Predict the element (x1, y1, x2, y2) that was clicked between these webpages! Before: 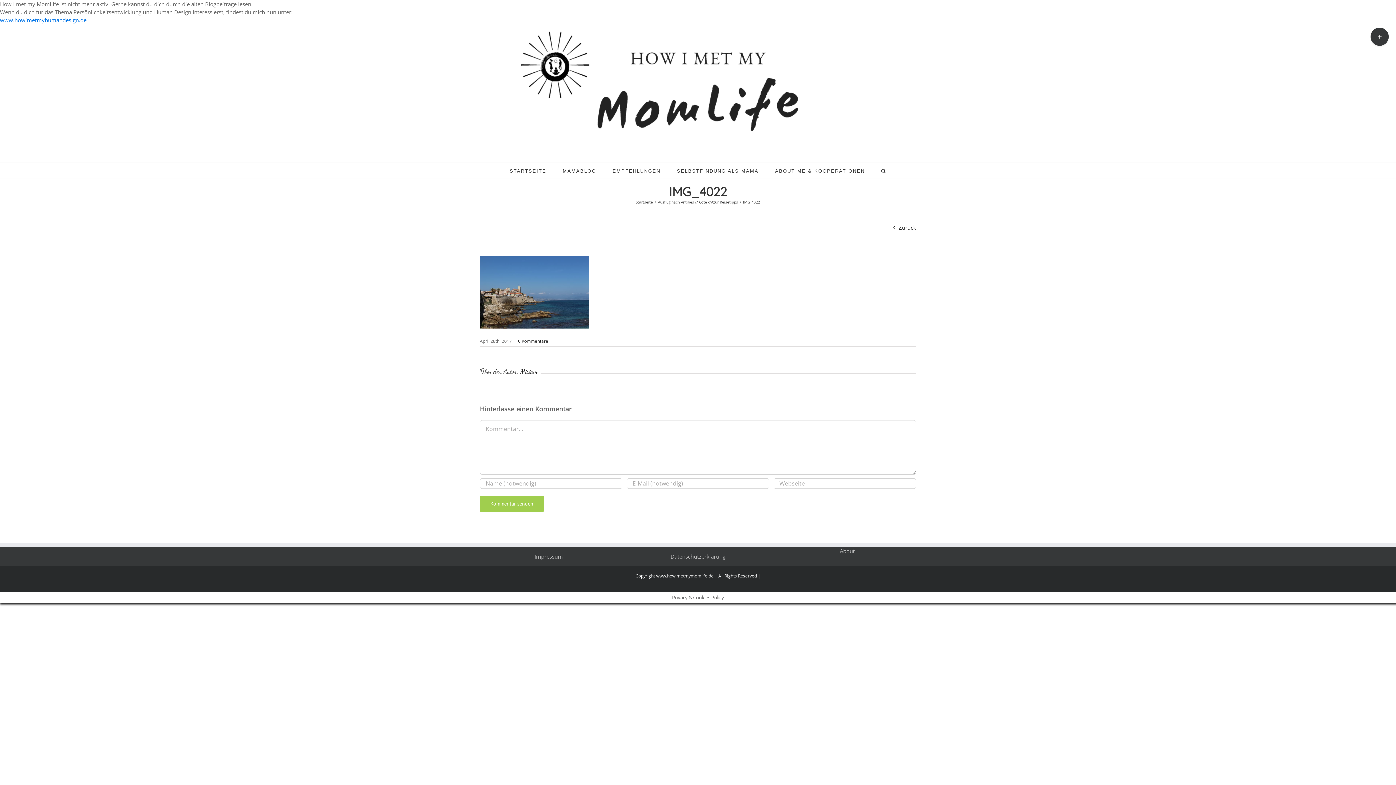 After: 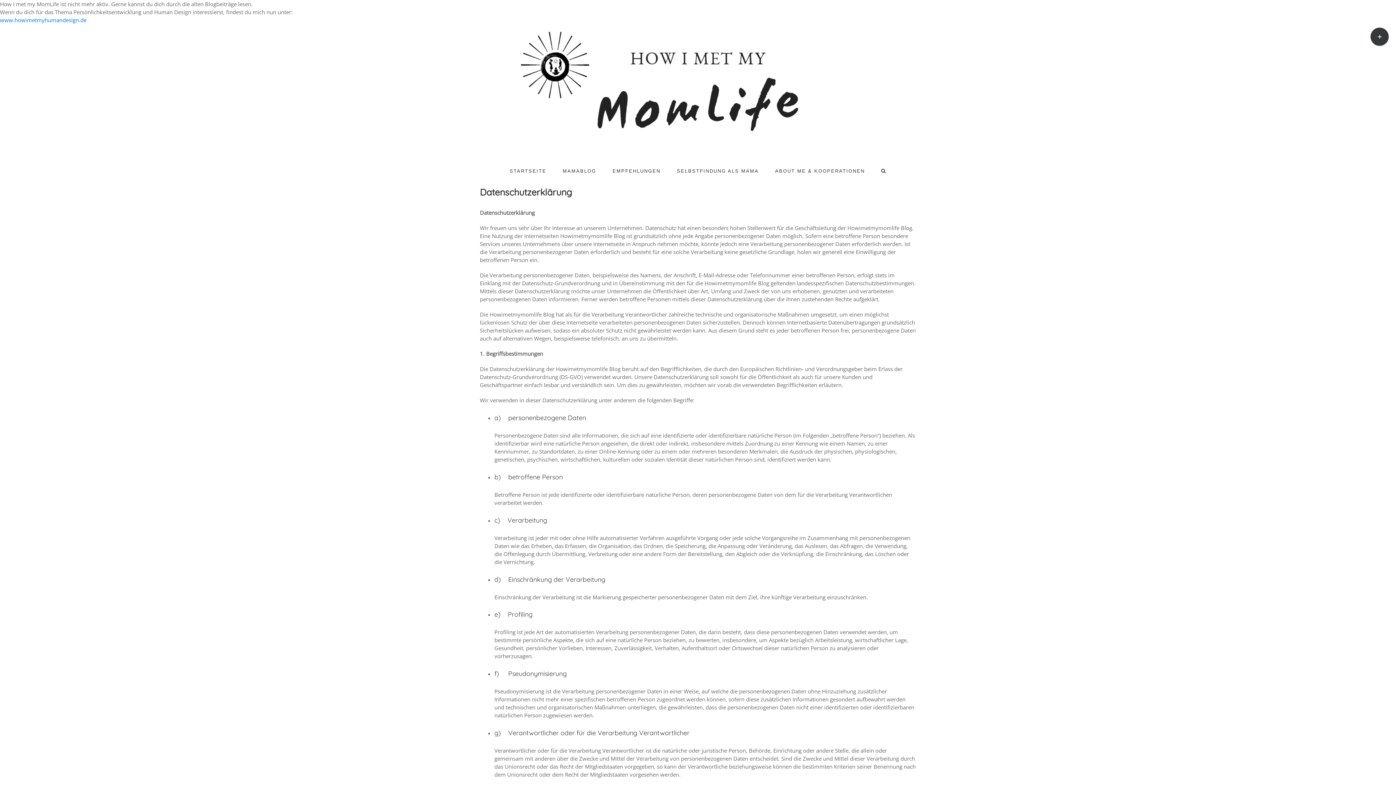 Action: label: Datenschutzerklärung bbox: (670, 552, 725, 560)